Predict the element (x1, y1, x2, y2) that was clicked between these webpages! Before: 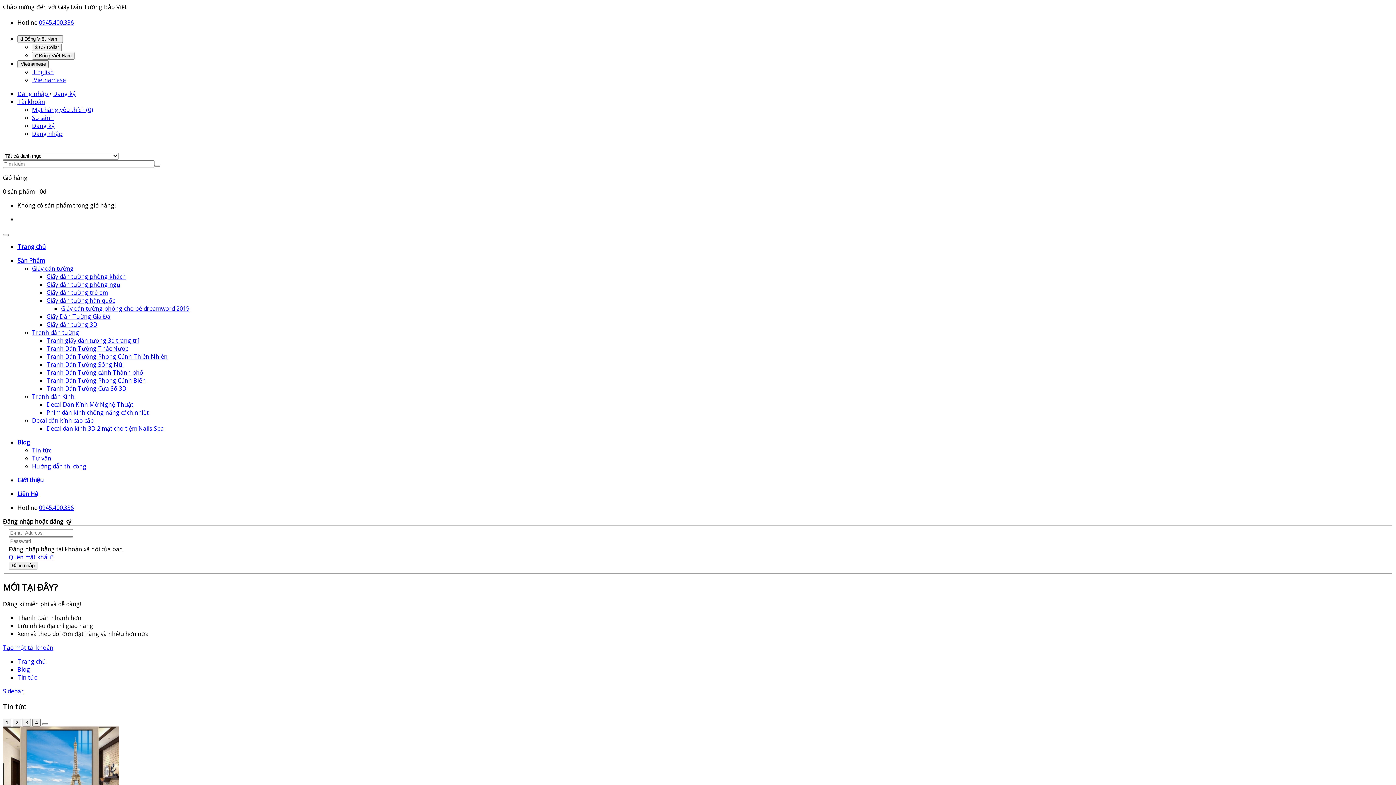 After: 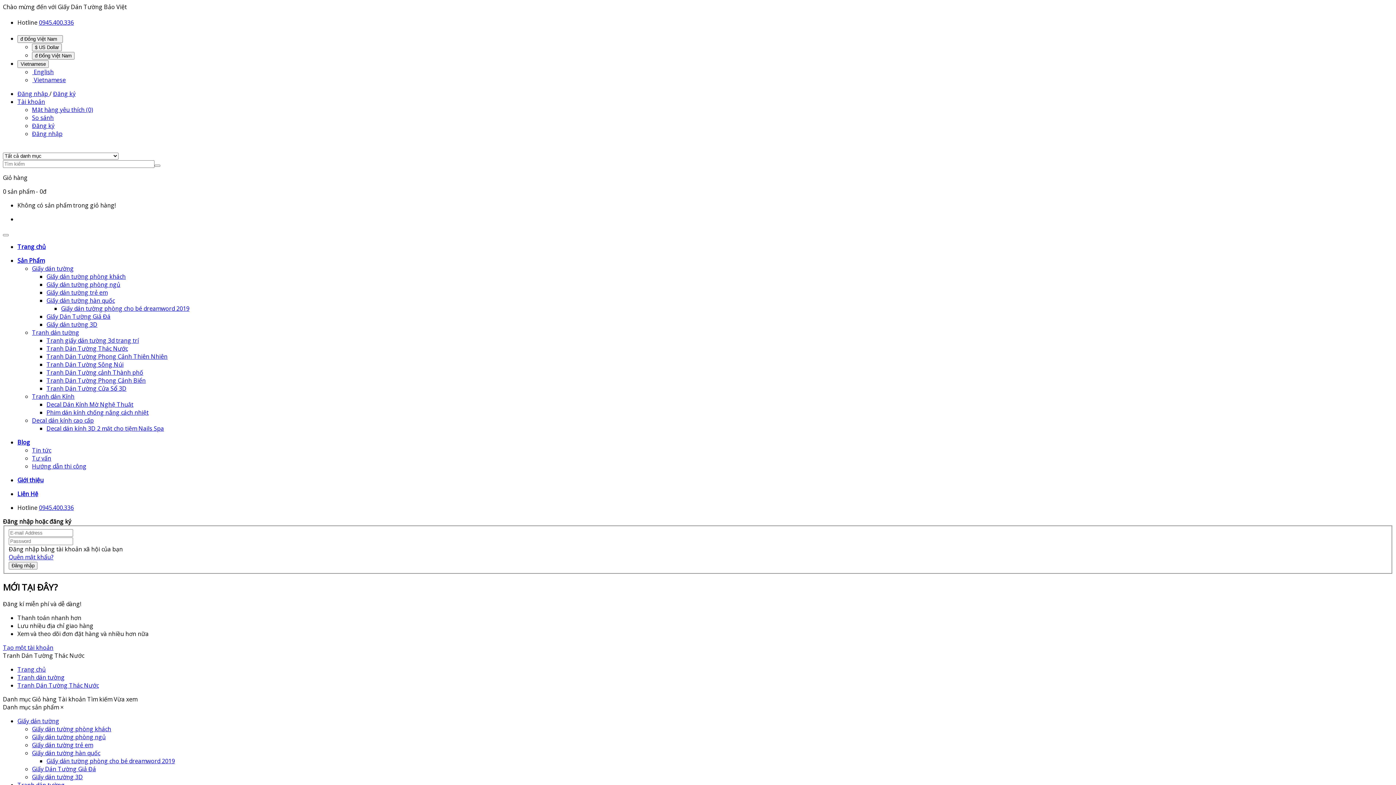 Action: bbox: (46, 344, 128, 352) label: Tranh Dán Tường Thác Nước